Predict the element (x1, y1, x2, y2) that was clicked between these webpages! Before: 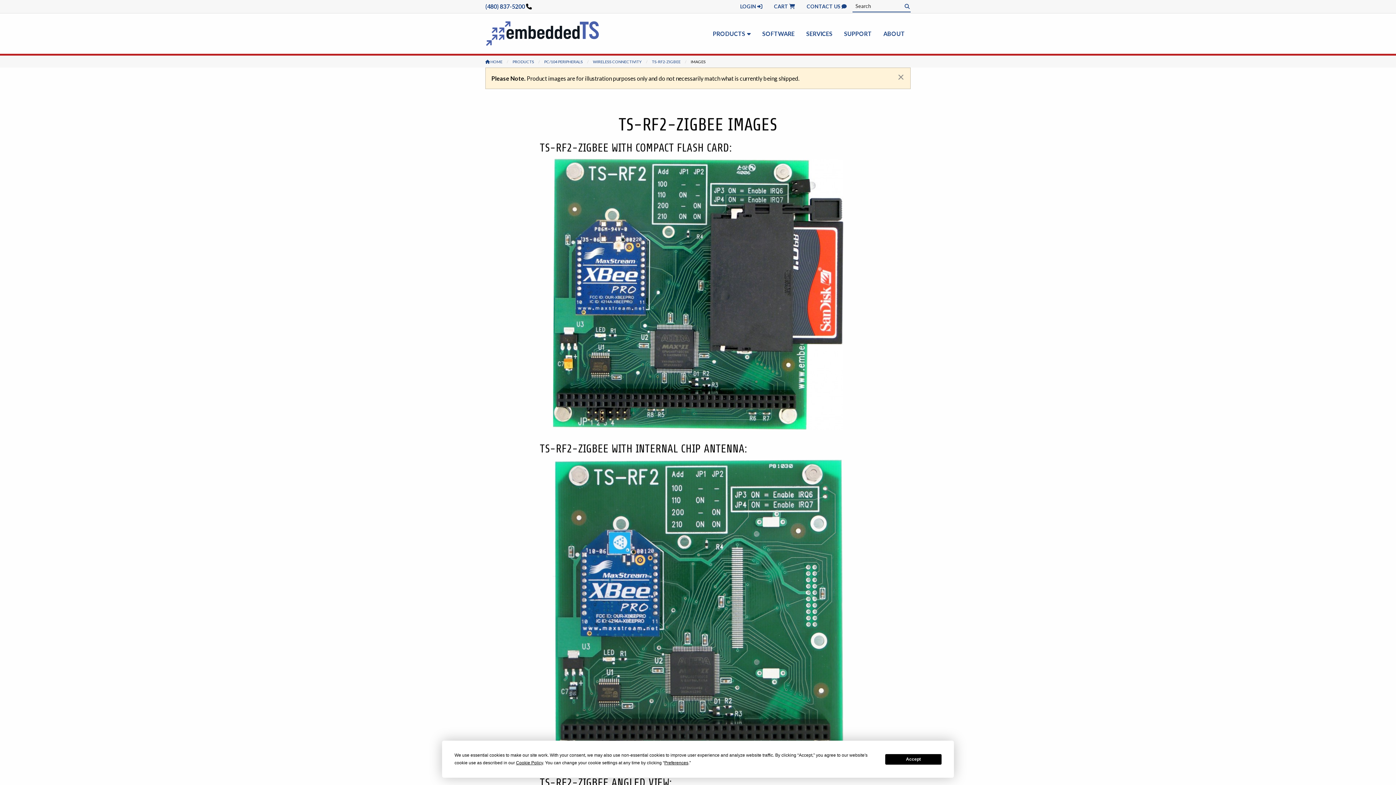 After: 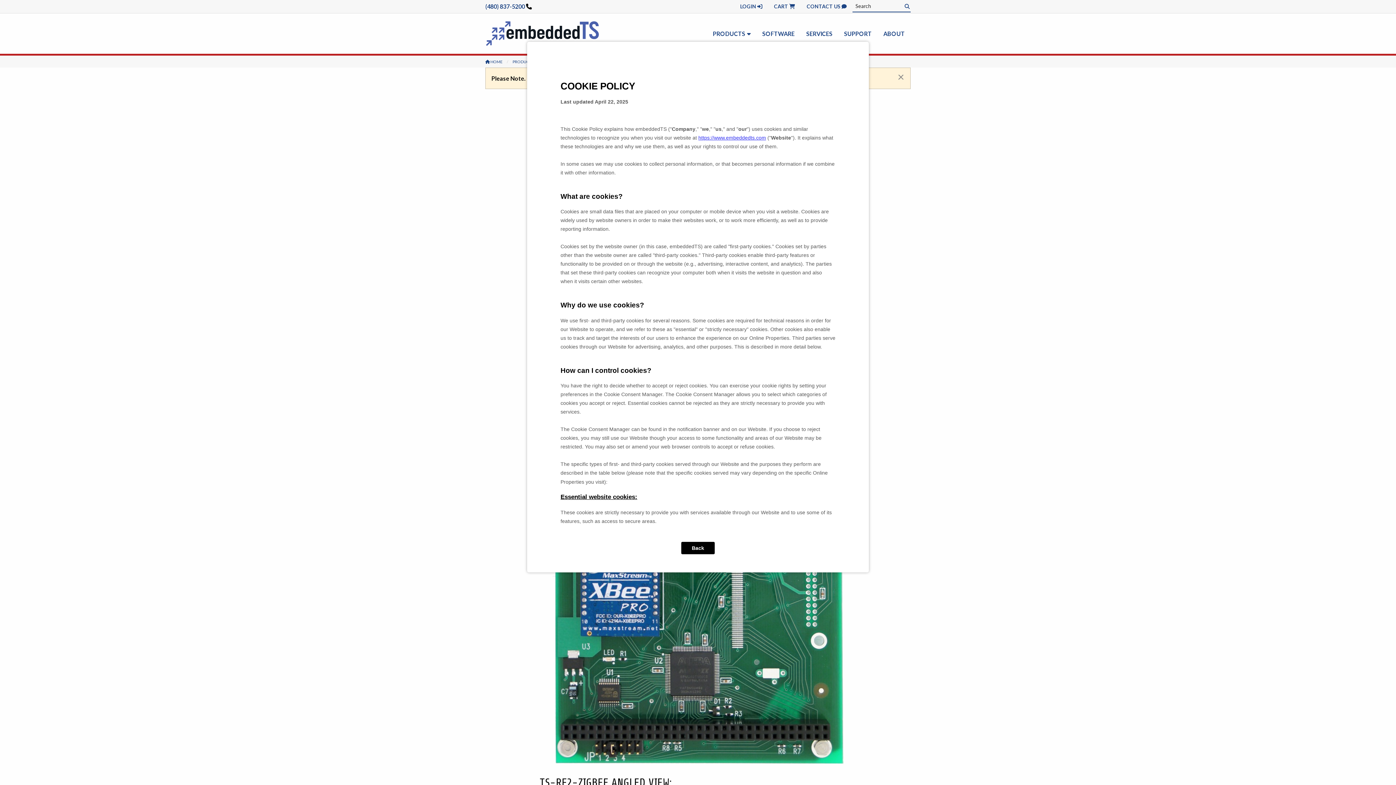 Action: bbox: (516, 760, 543, 765) label: Cookie Policy